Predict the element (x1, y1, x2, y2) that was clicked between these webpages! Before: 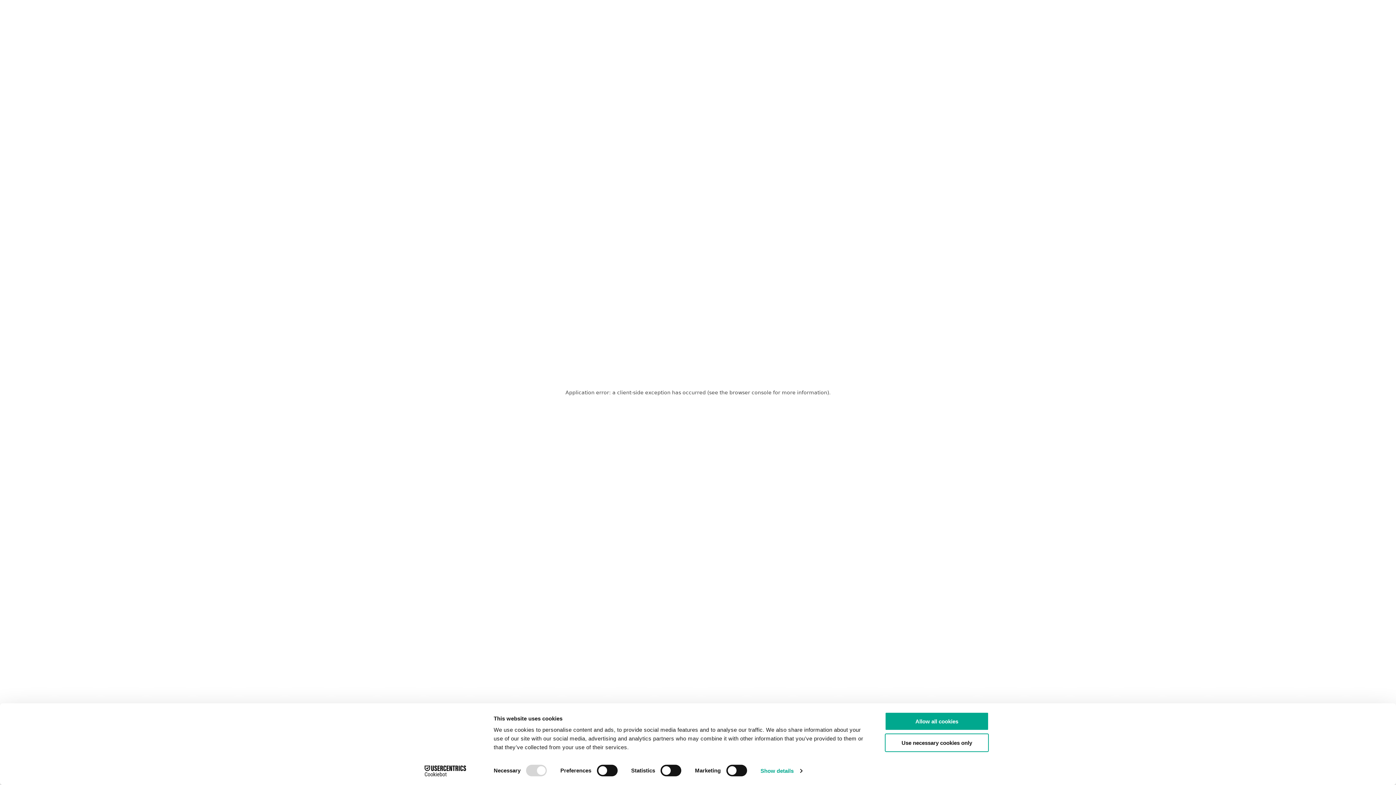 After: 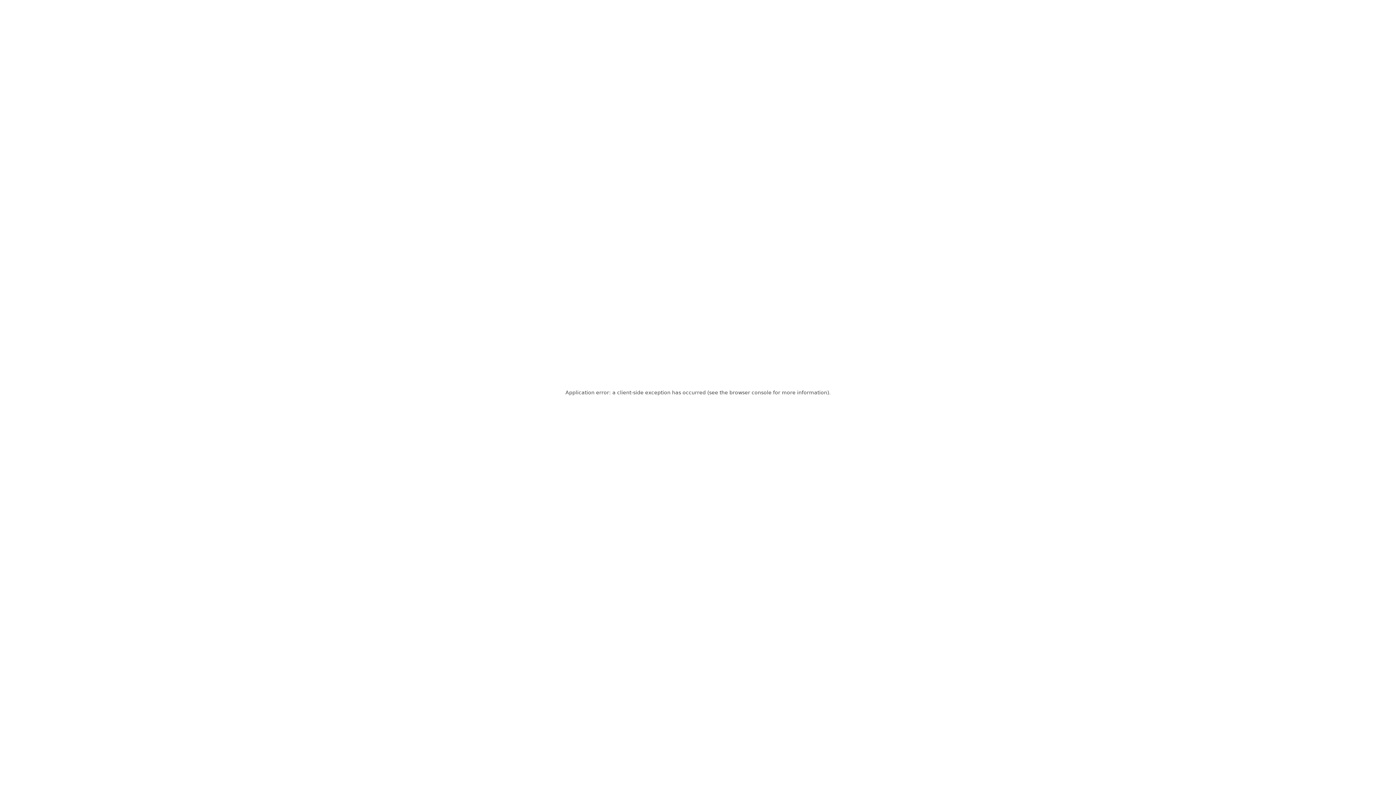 Action: bbox: (885, 733, 989, 752) label: Use necessary cookies only